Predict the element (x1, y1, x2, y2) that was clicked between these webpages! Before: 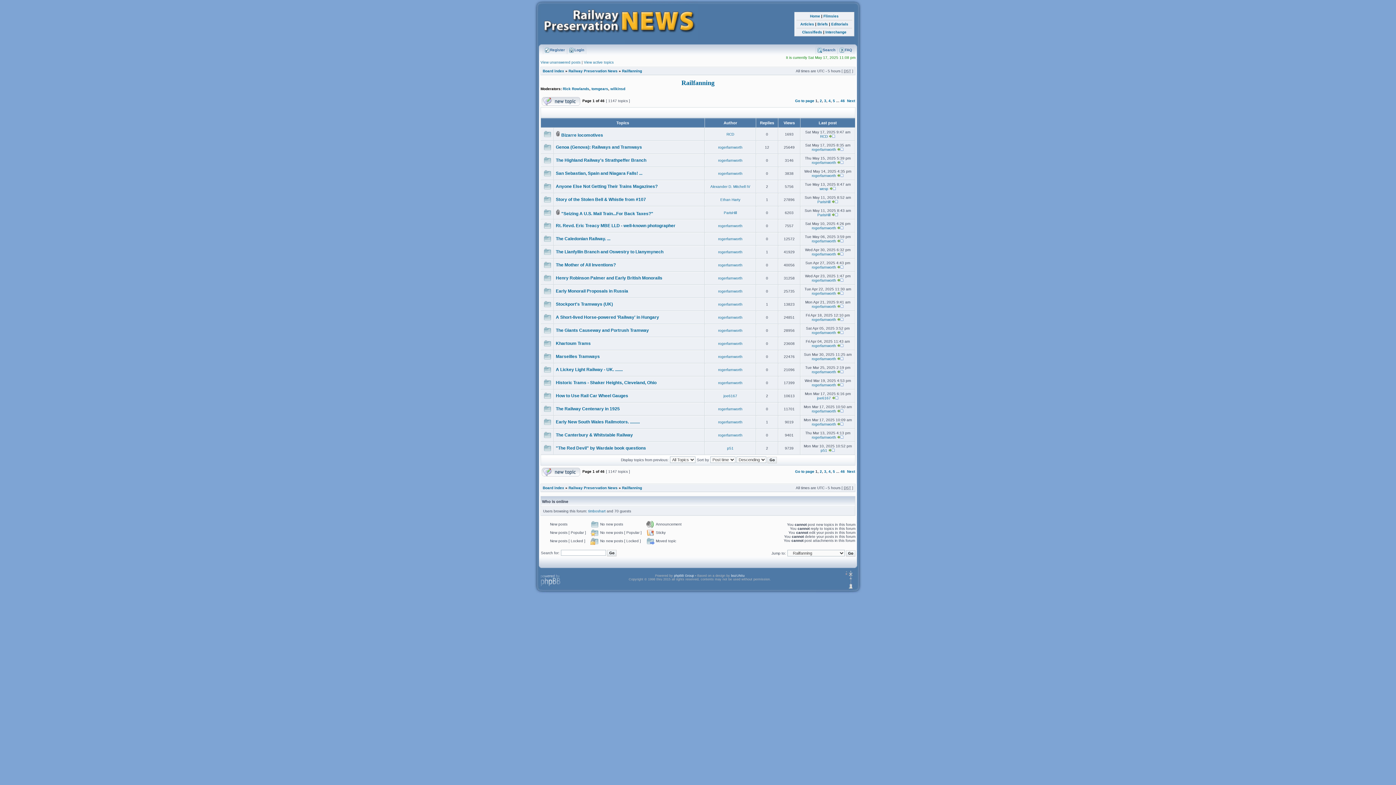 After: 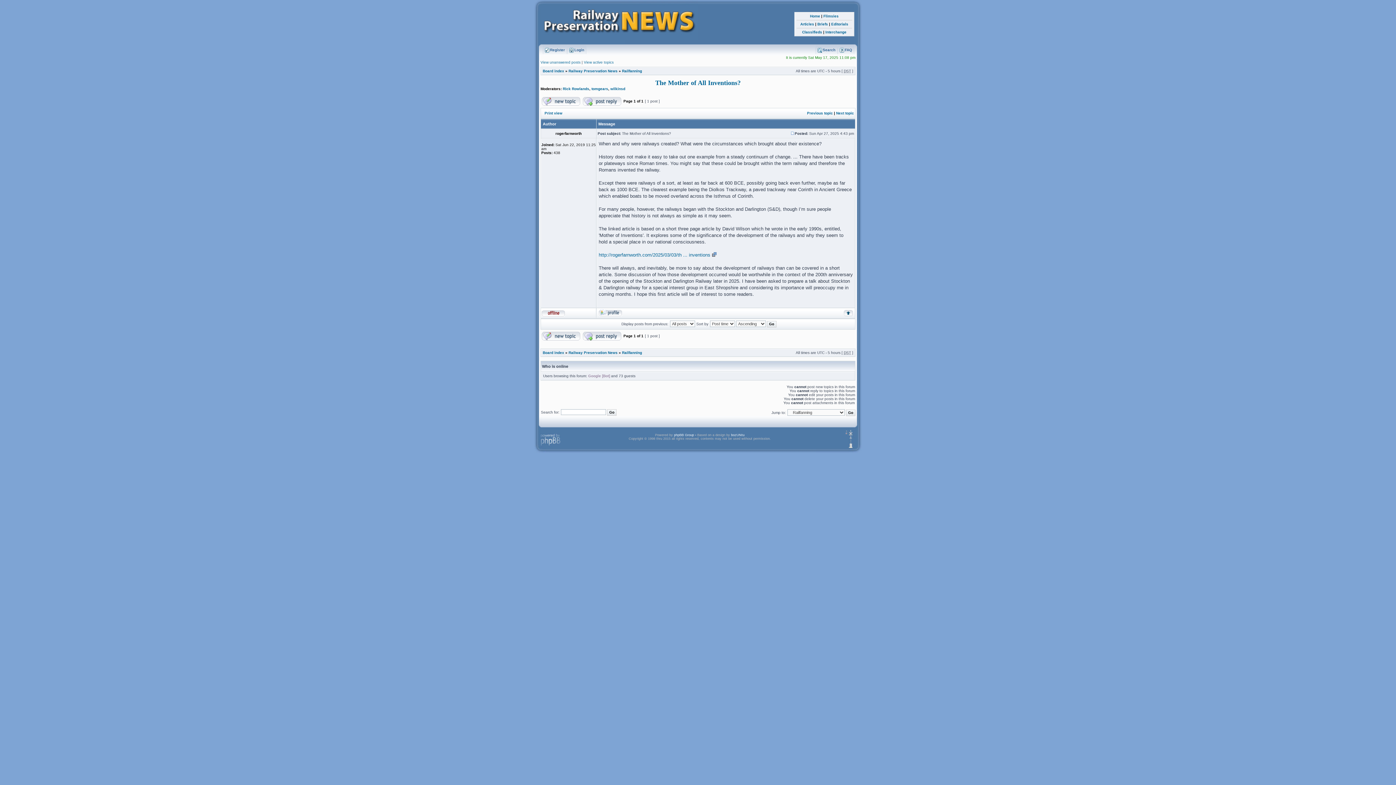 Action: bbox: (556, 262, 616, 267) label: The Mother of All Inventions?